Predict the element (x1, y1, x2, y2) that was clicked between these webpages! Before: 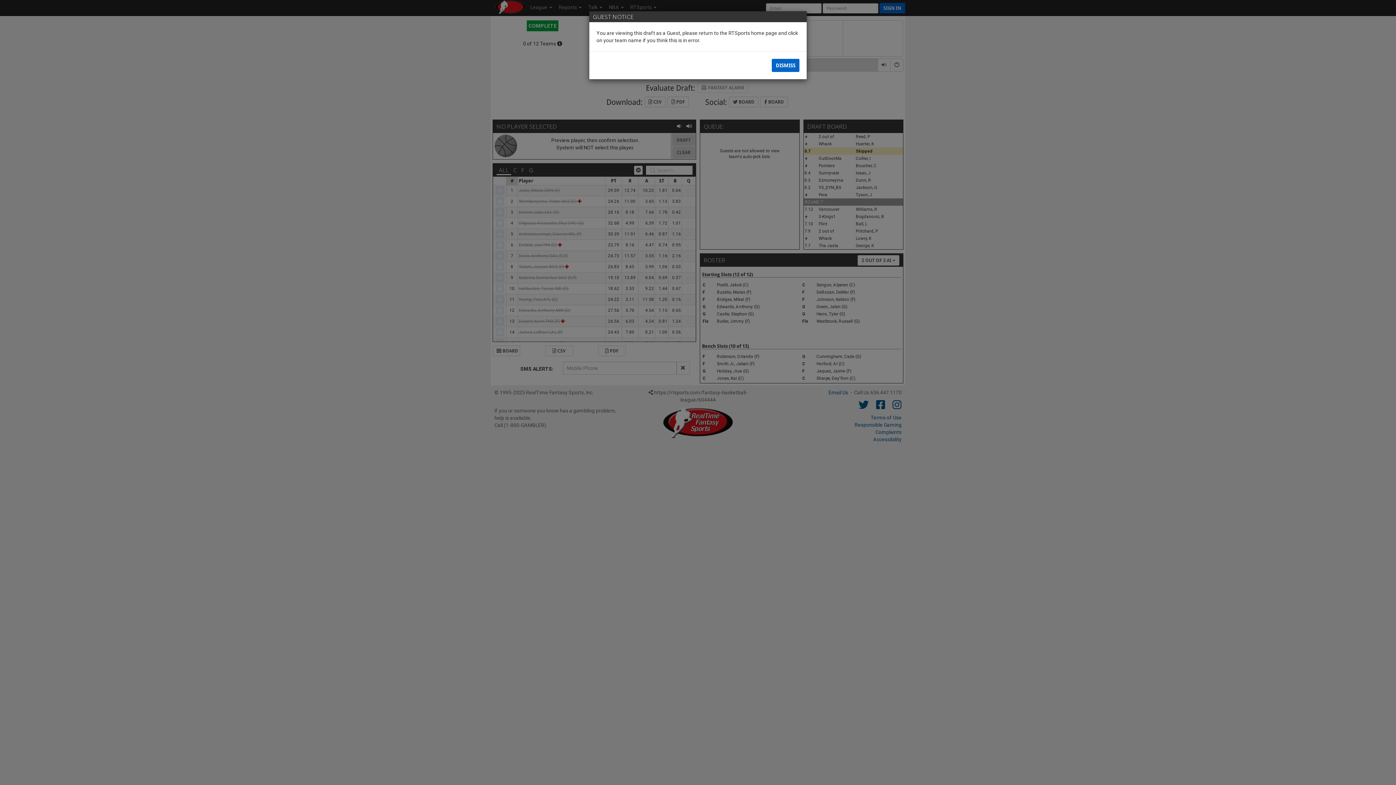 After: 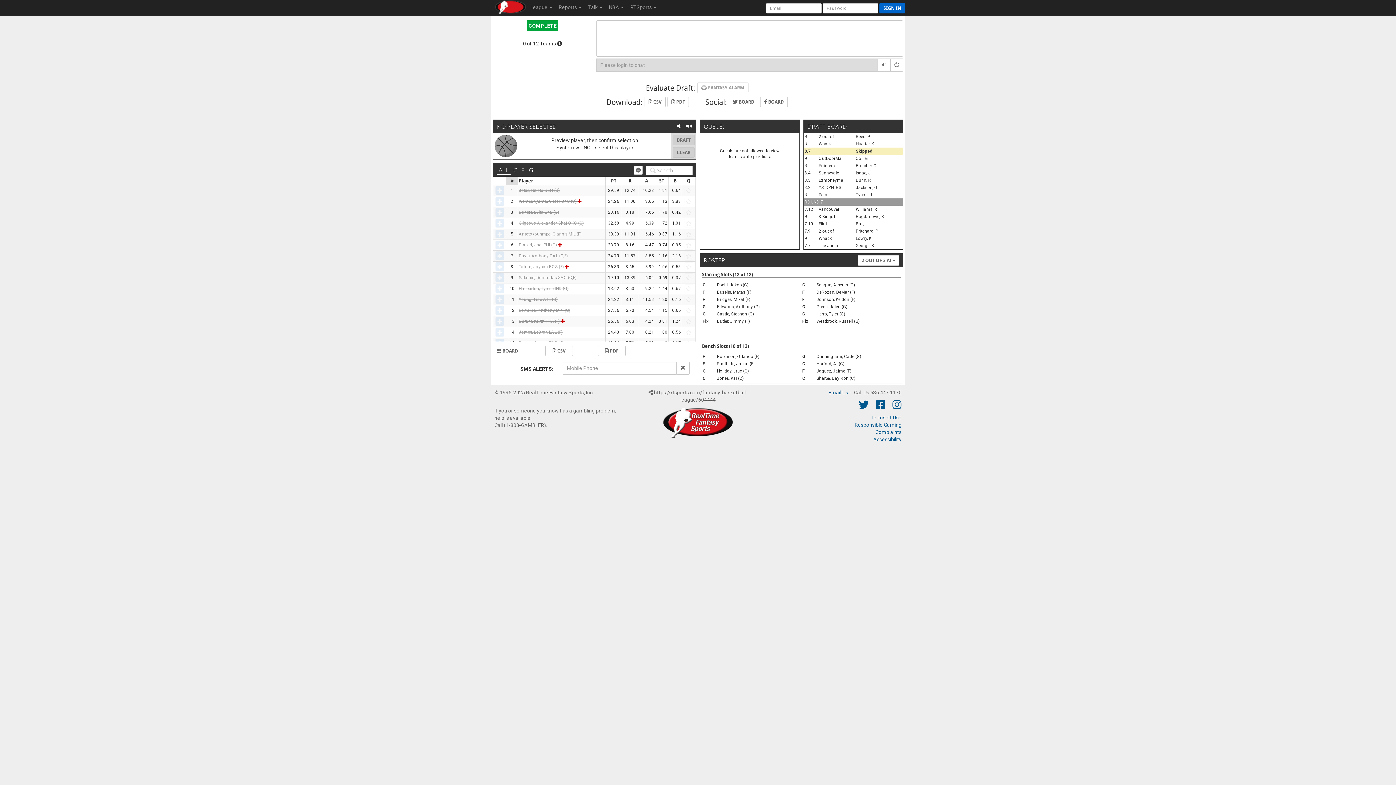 Action: label: DISMISS bbox: (772, 58, 799, 72)